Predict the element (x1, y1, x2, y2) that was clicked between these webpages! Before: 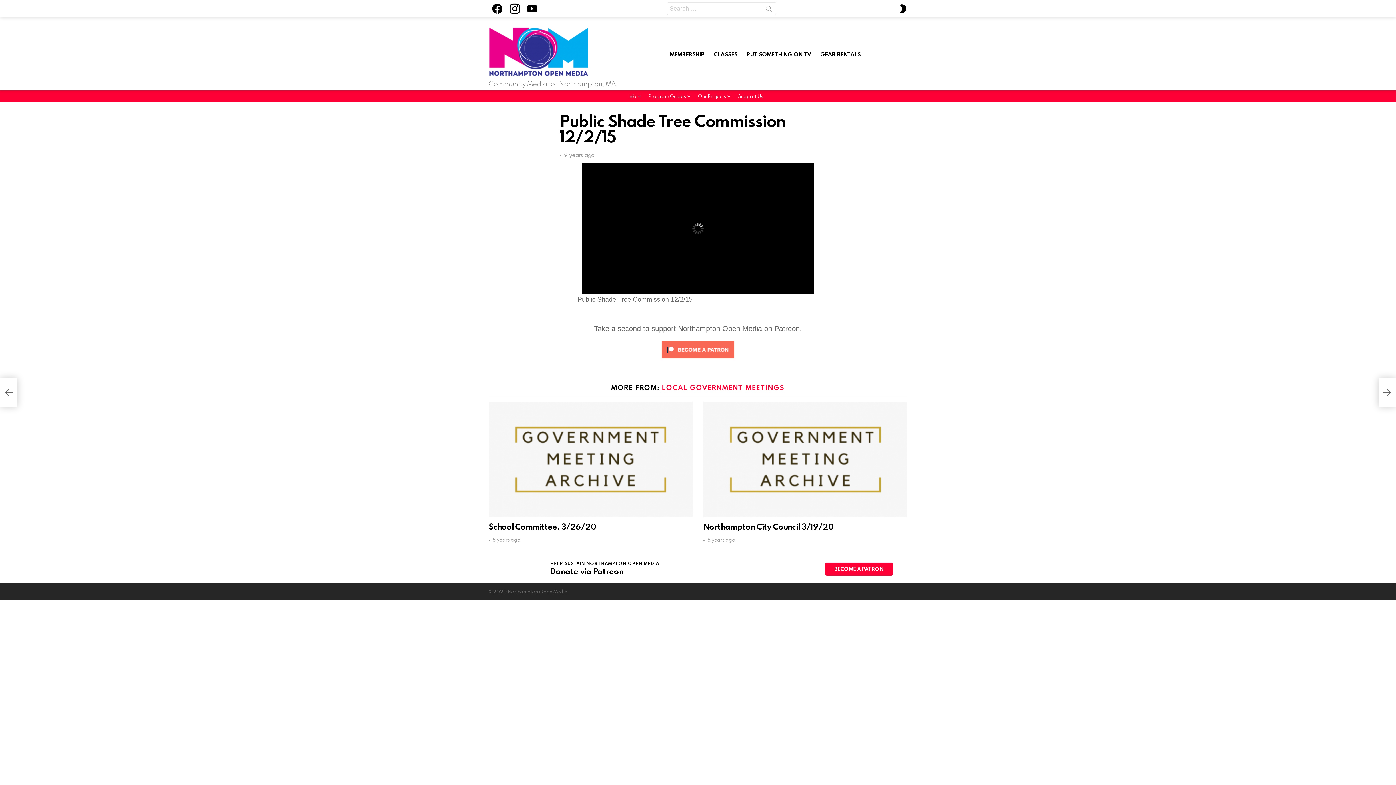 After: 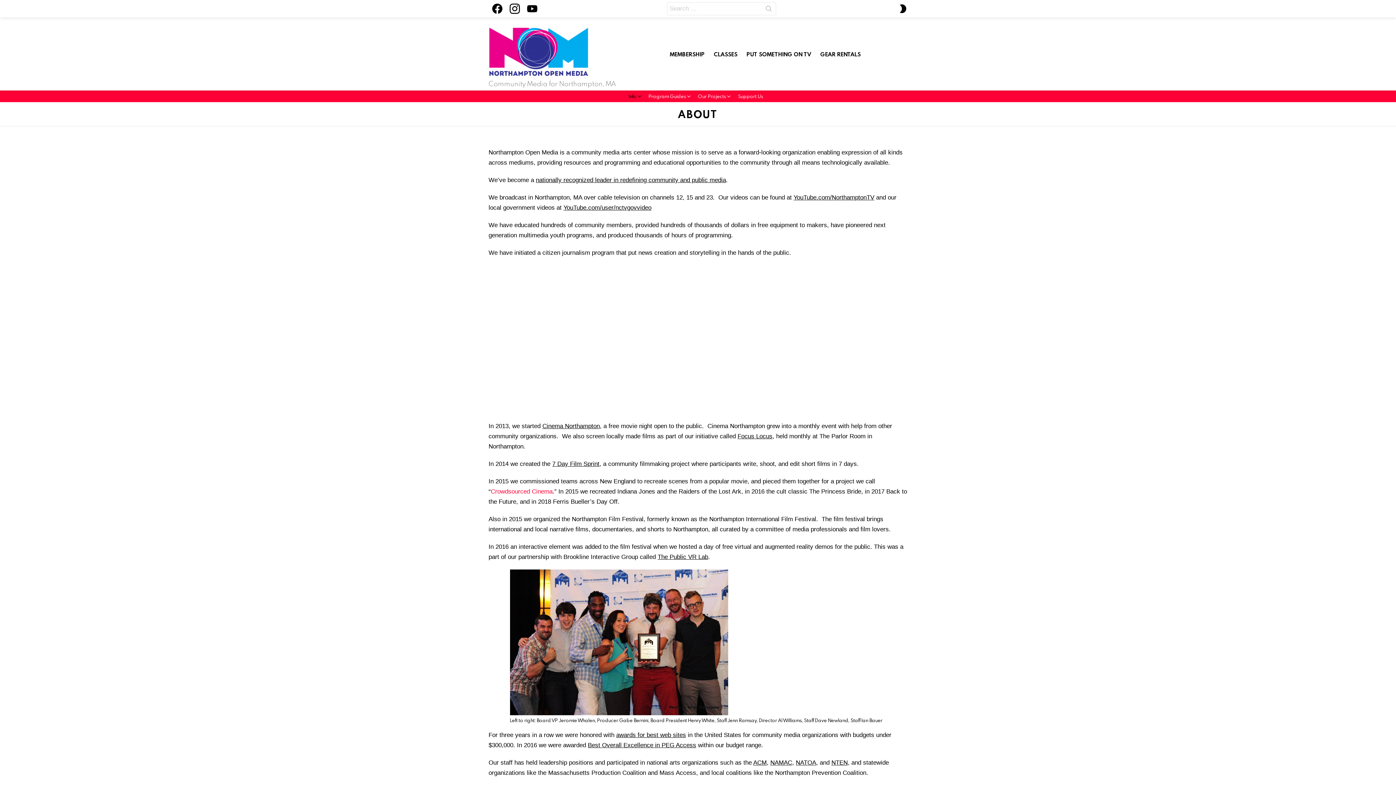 Action: bbox: (628, 90, 642, 102) label: Info